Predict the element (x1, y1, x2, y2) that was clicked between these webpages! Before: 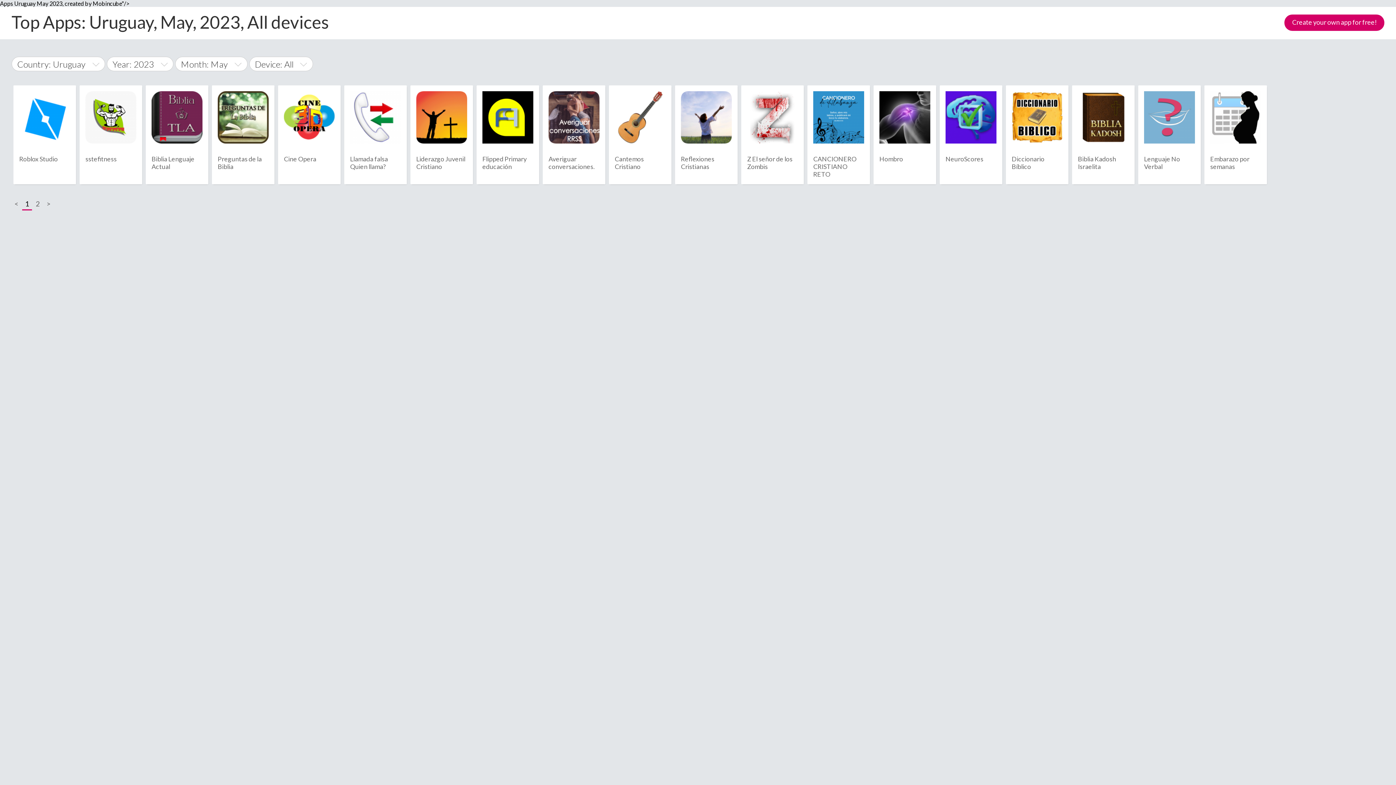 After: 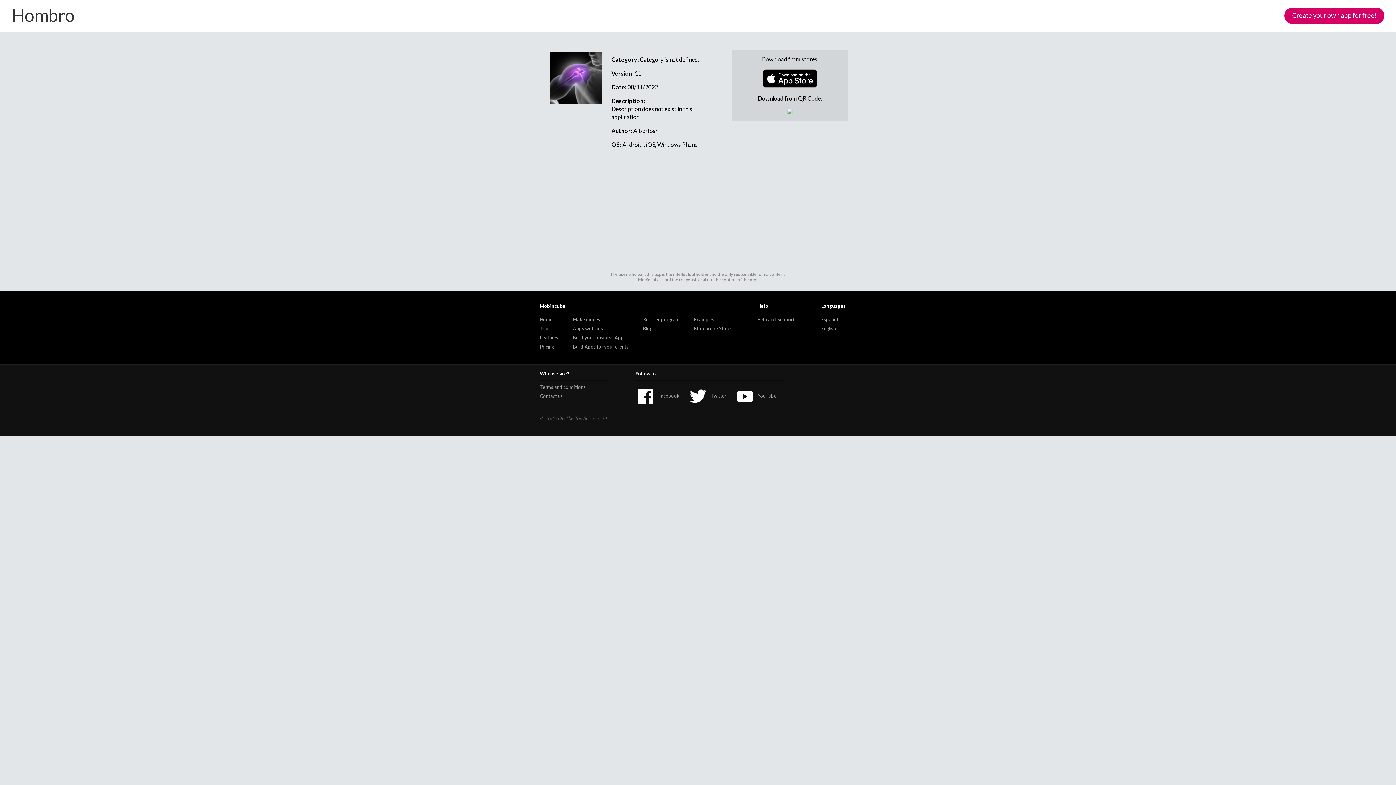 Action: bbox: (873, 85, 936, 184) label: Hombro